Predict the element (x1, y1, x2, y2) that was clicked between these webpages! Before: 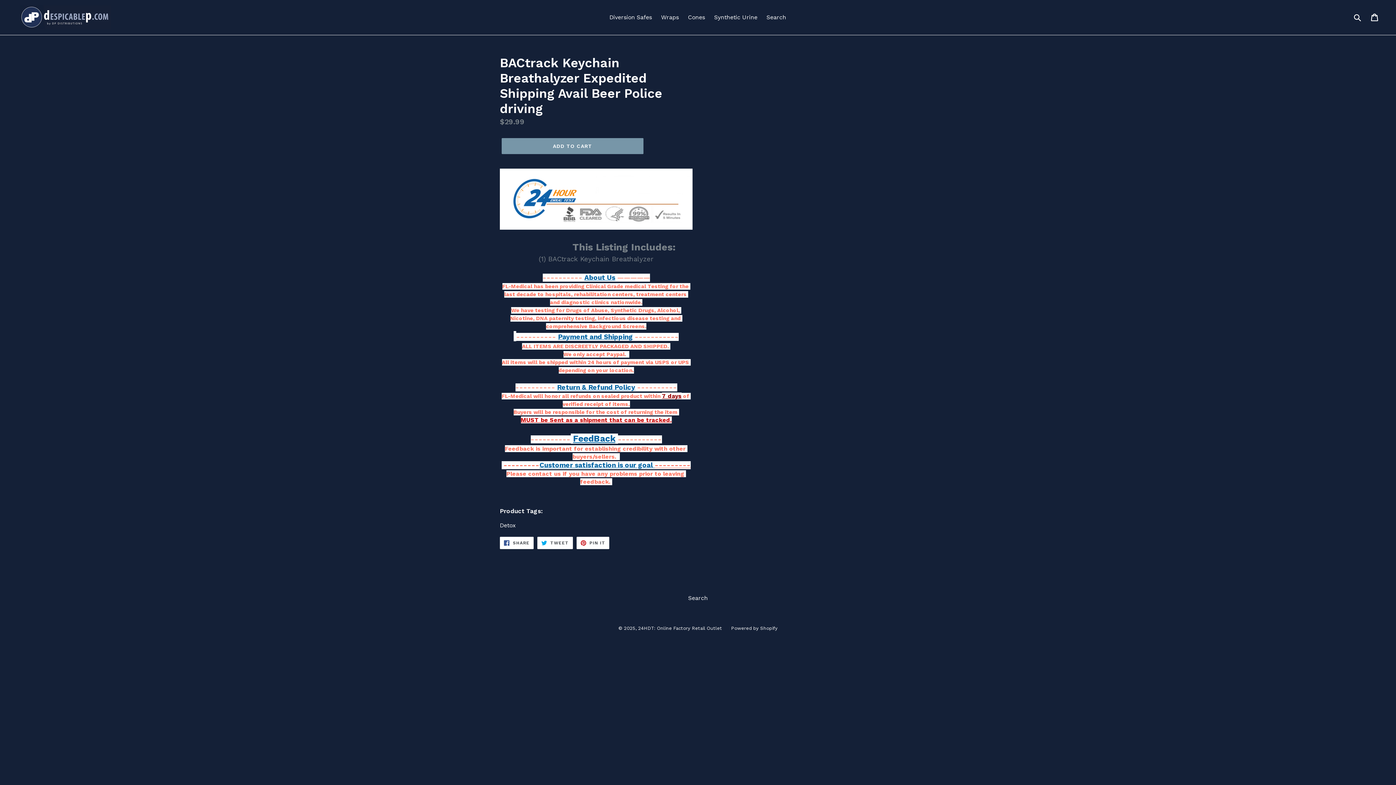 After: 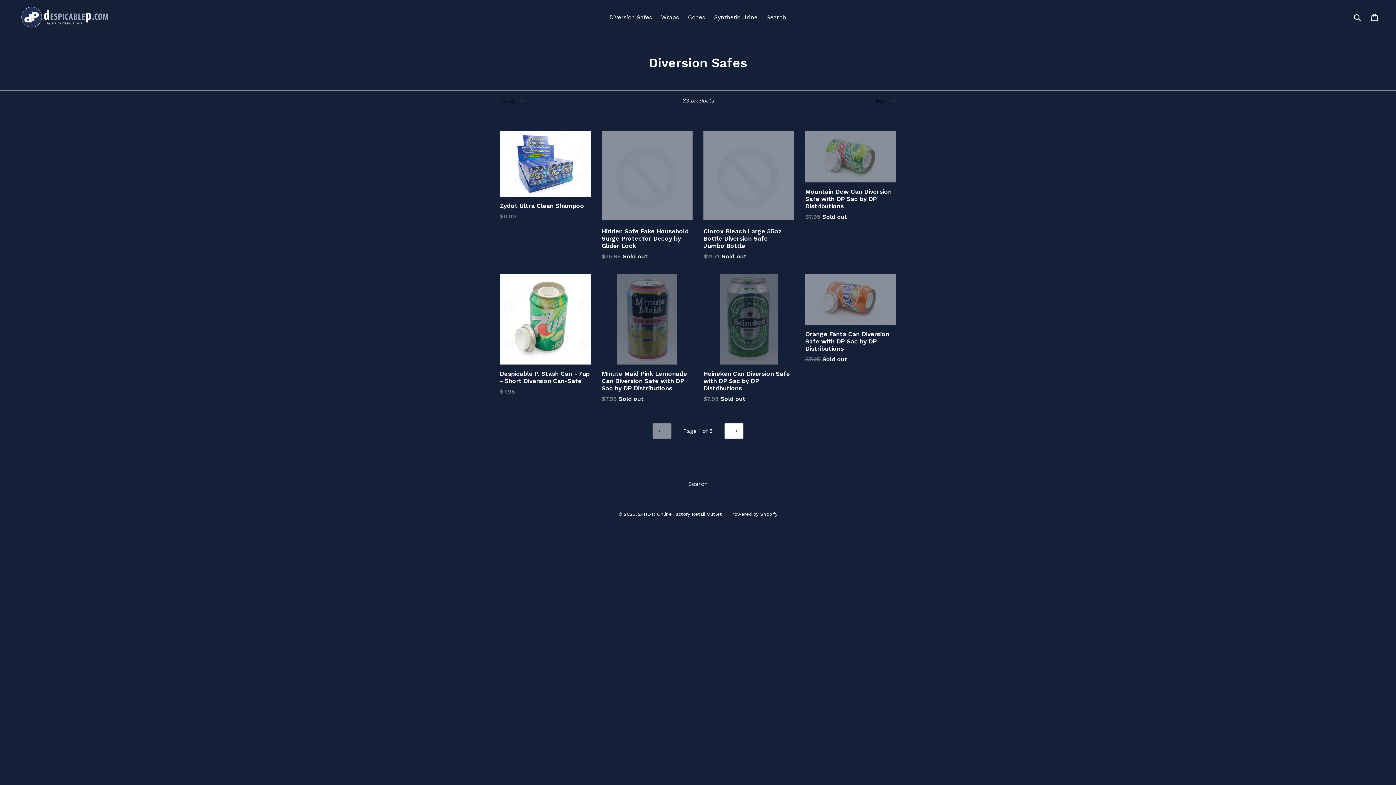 Action: bbox: (606, 12, 655, 22) label: Diversion Safes